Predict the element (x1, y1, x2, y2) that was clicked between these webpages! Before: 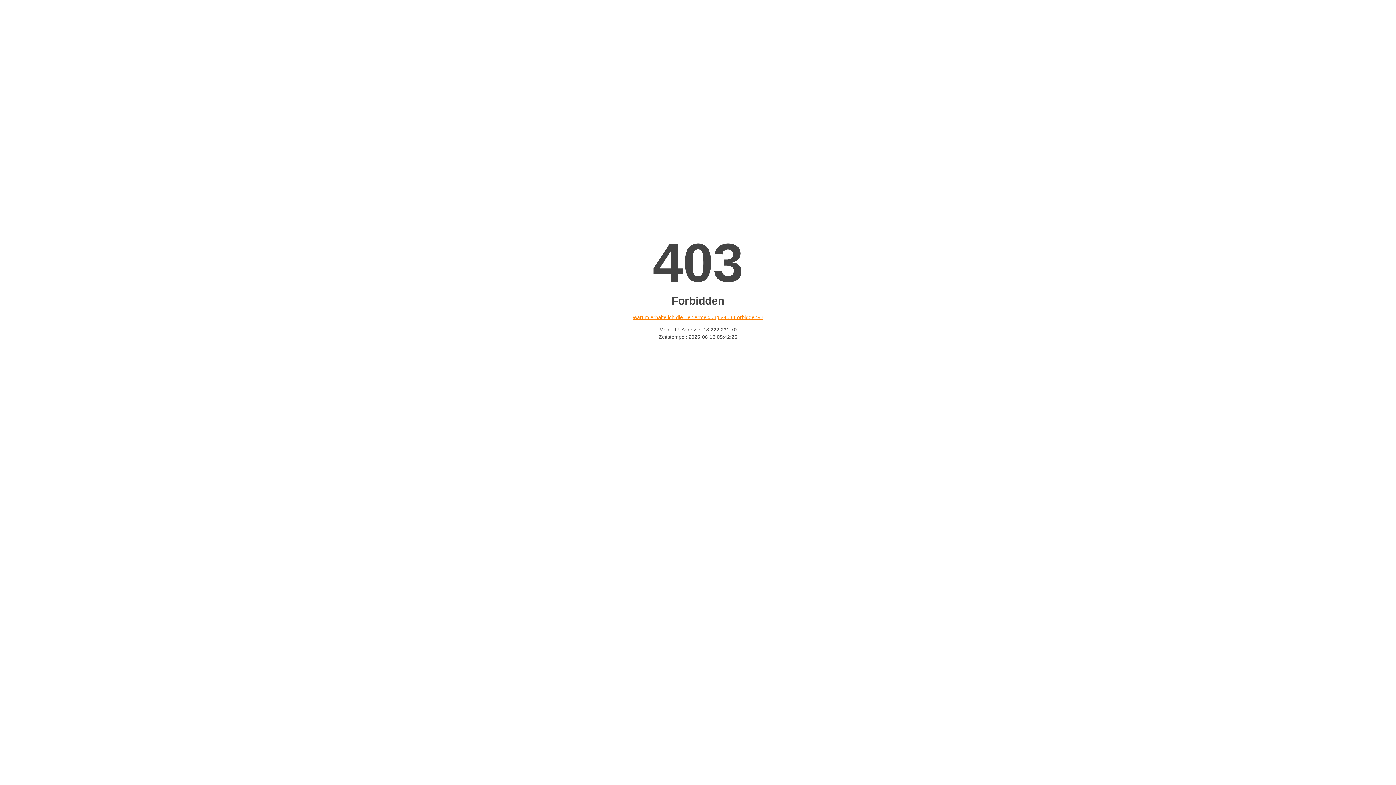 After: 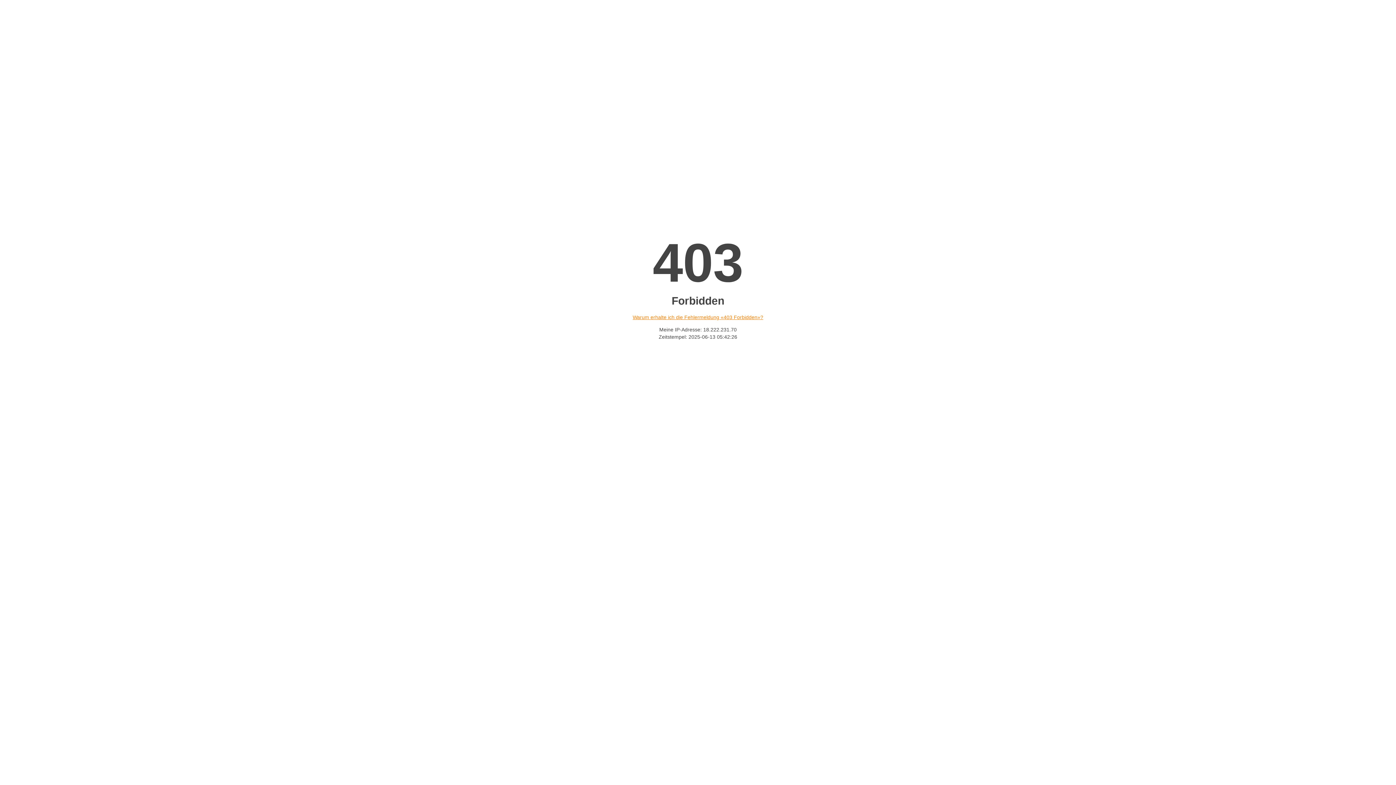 Action: label: Warum erhalte ich die Fehlermeldung «403 Forbidden»? bbox: (632, 314, 763, 320)